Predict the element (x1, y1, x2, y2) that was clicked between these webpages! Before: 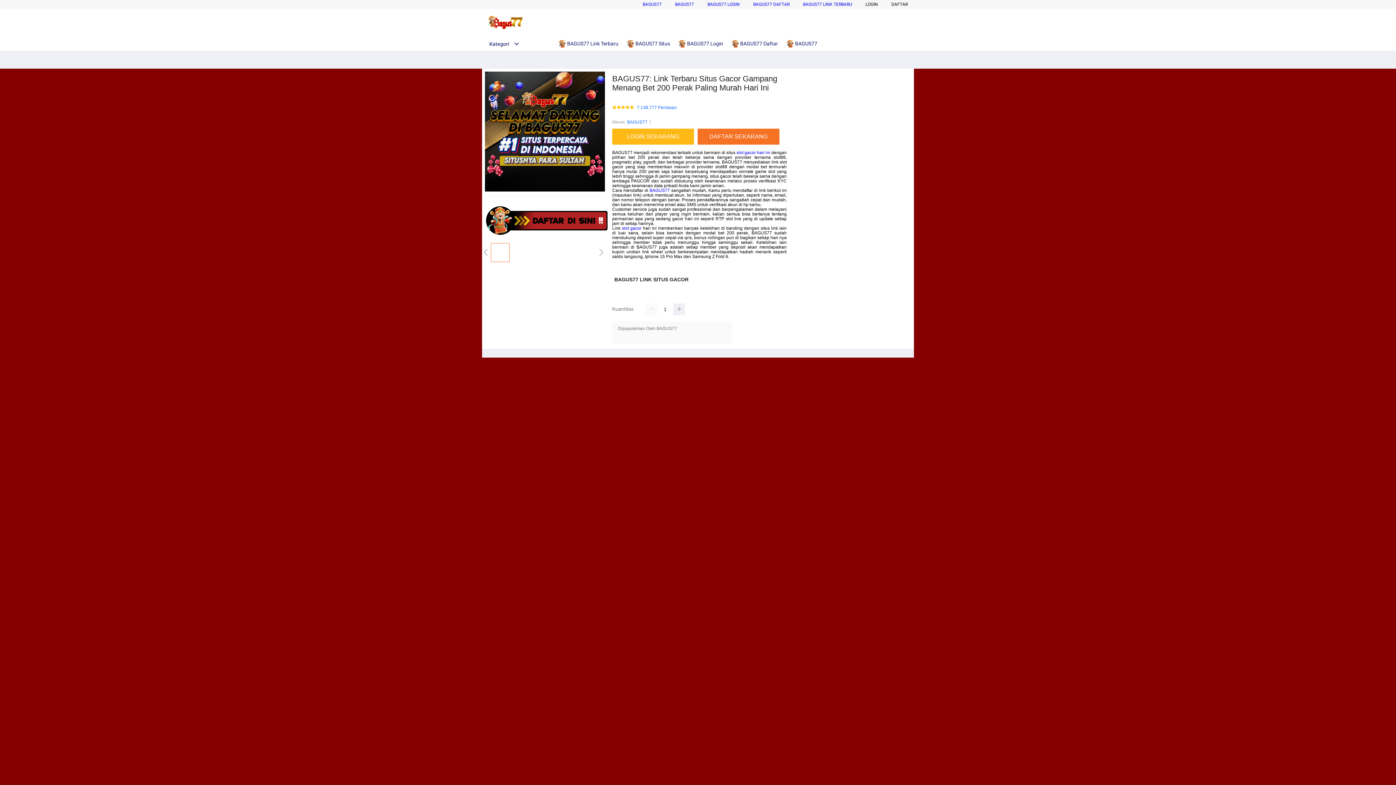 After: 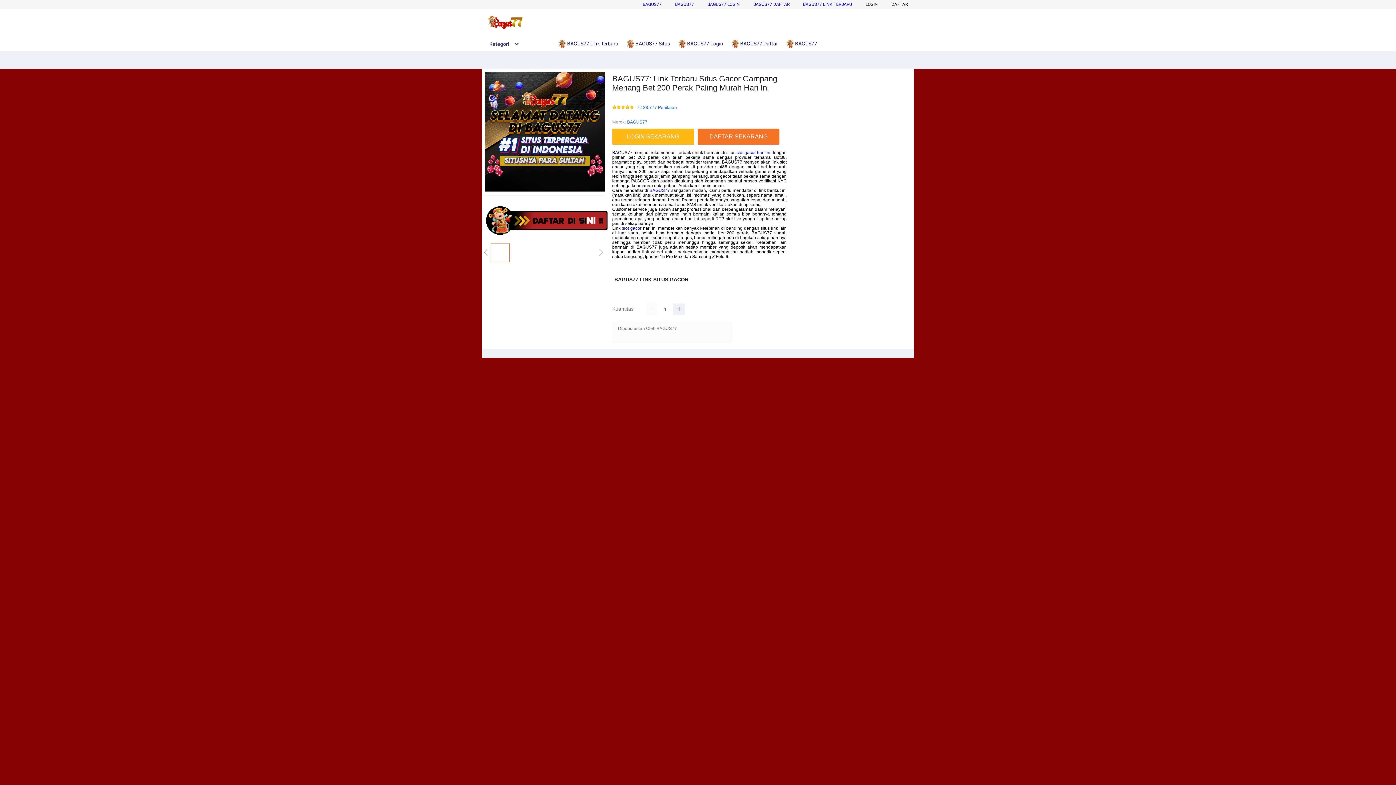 Action: label:  BAGUS77 bbox: (786, 36, 821, 50)